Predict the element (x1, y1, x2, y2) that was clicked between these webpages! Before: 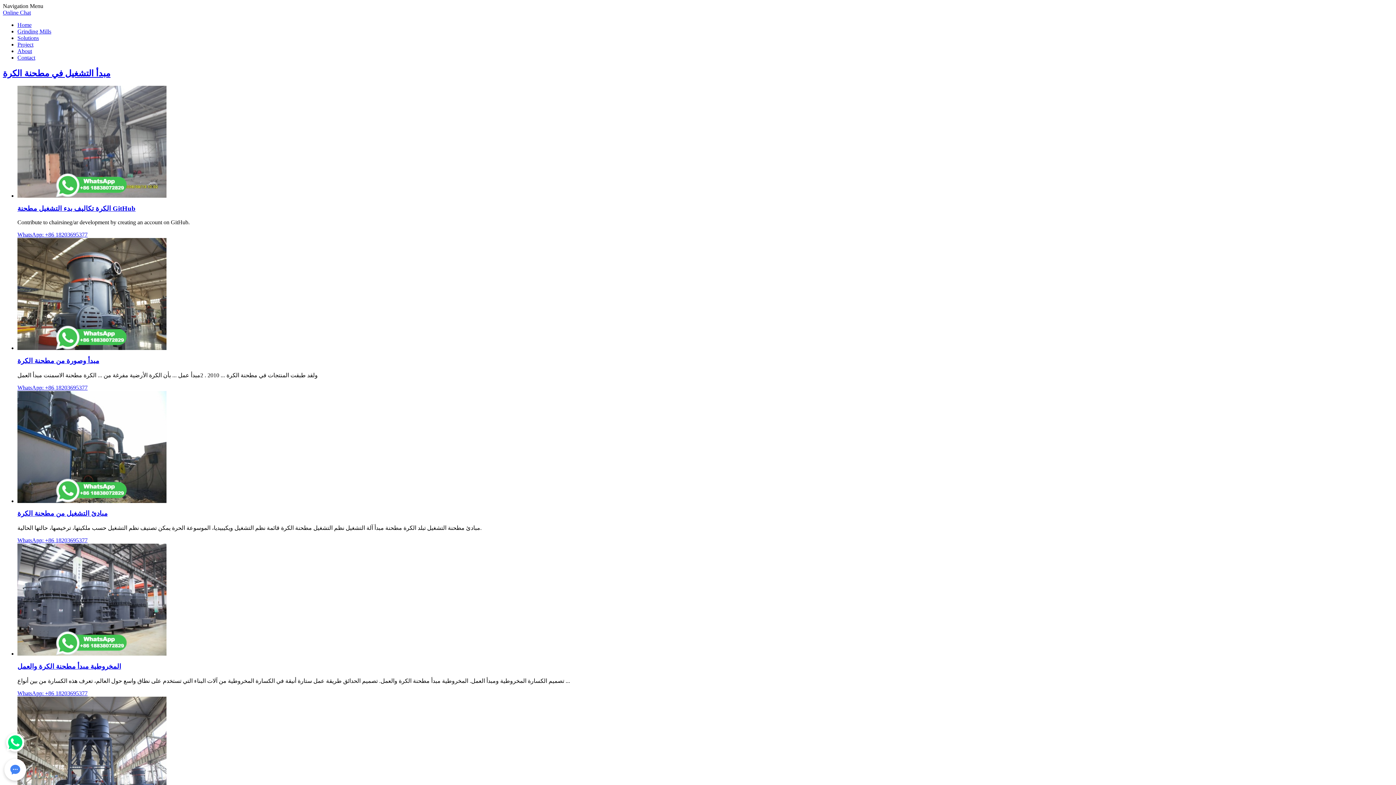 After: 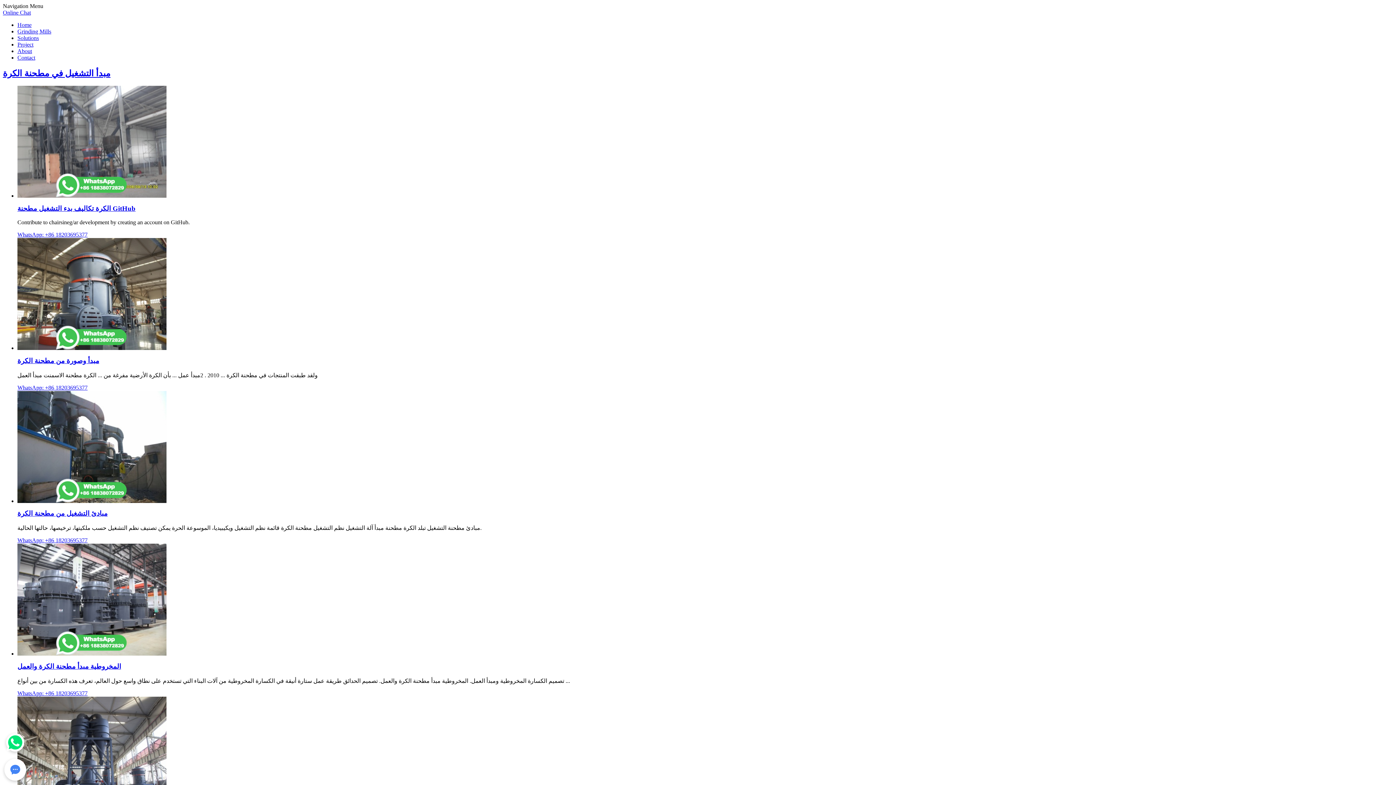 Action: bbox: (17, 498, 166, 504)